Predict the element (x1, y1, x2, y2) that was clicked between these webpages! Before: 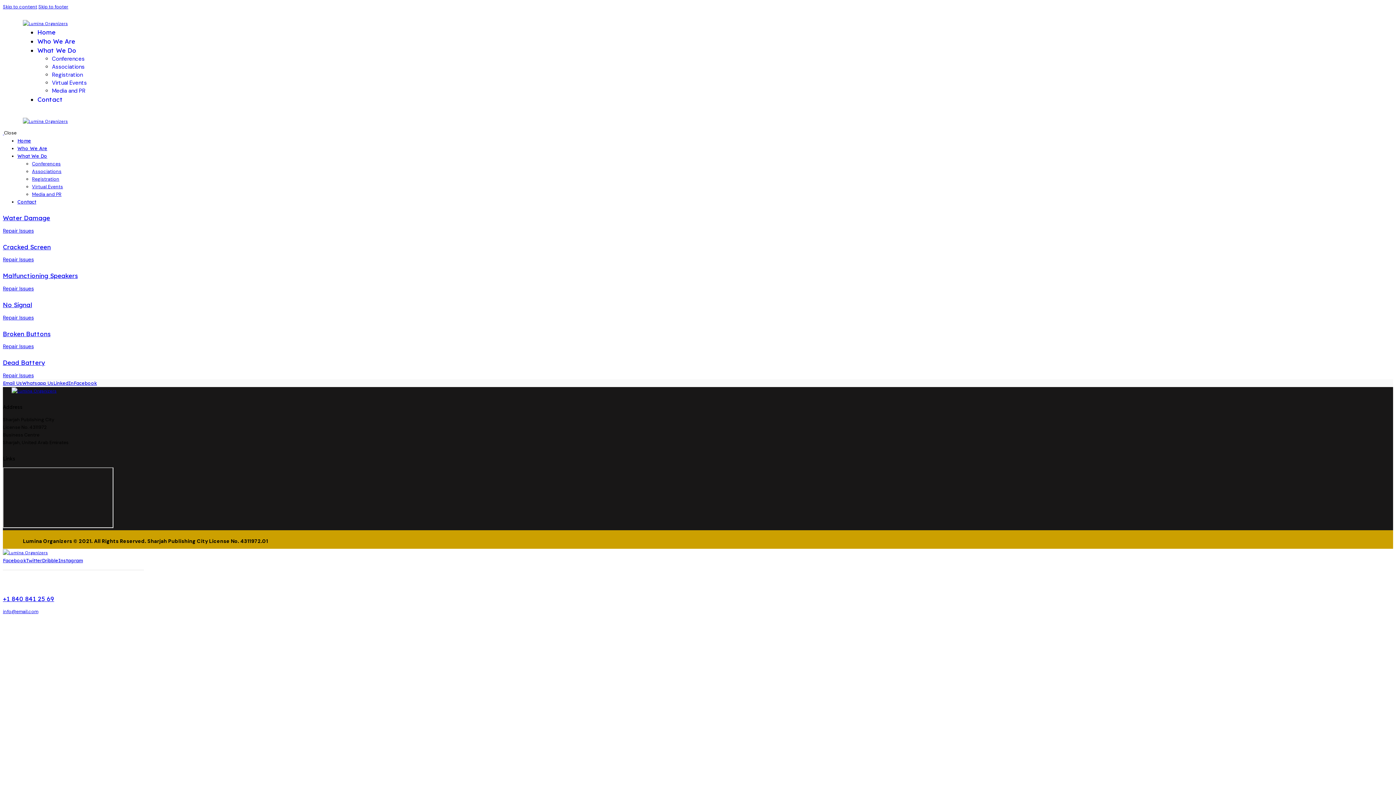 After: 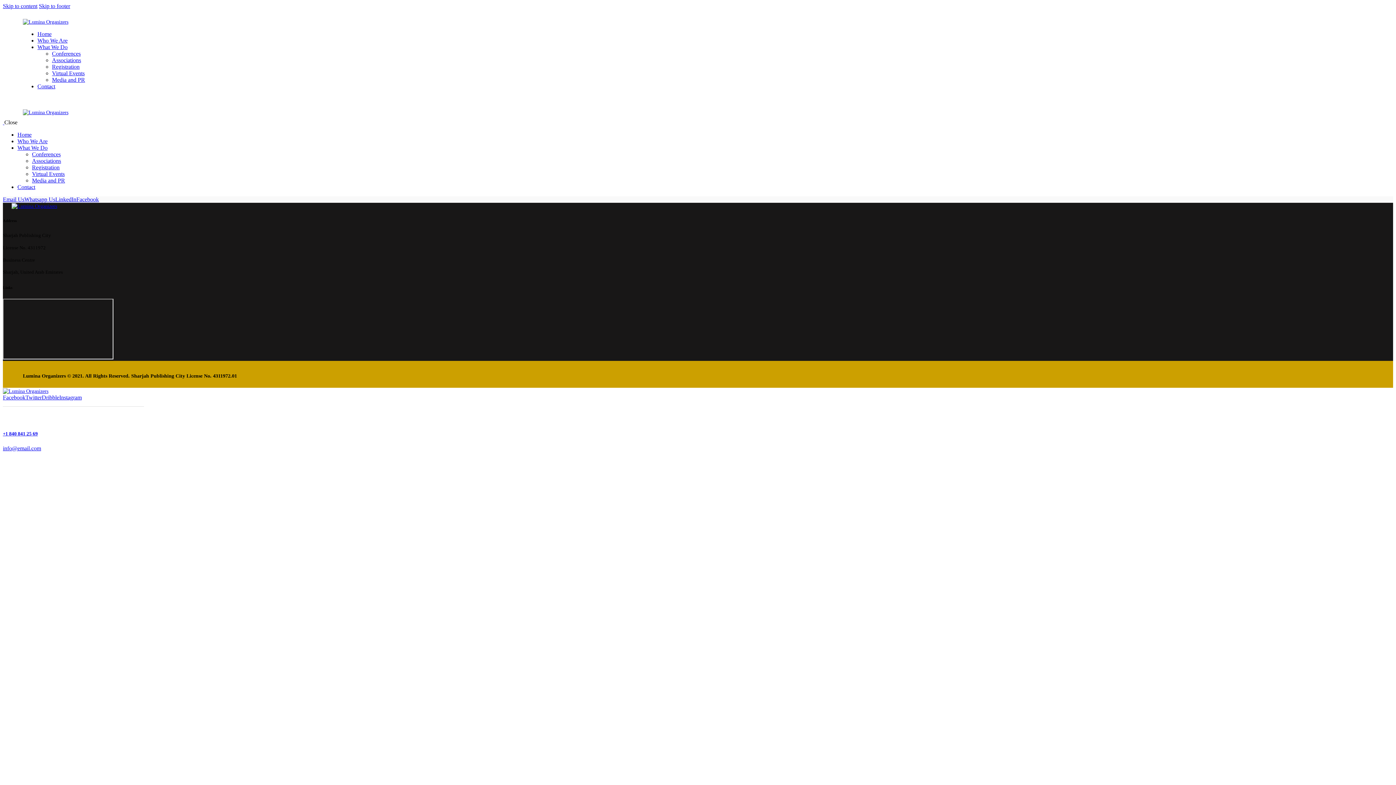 Action: label: What We Do bbox: (37, 46, 76, 54)